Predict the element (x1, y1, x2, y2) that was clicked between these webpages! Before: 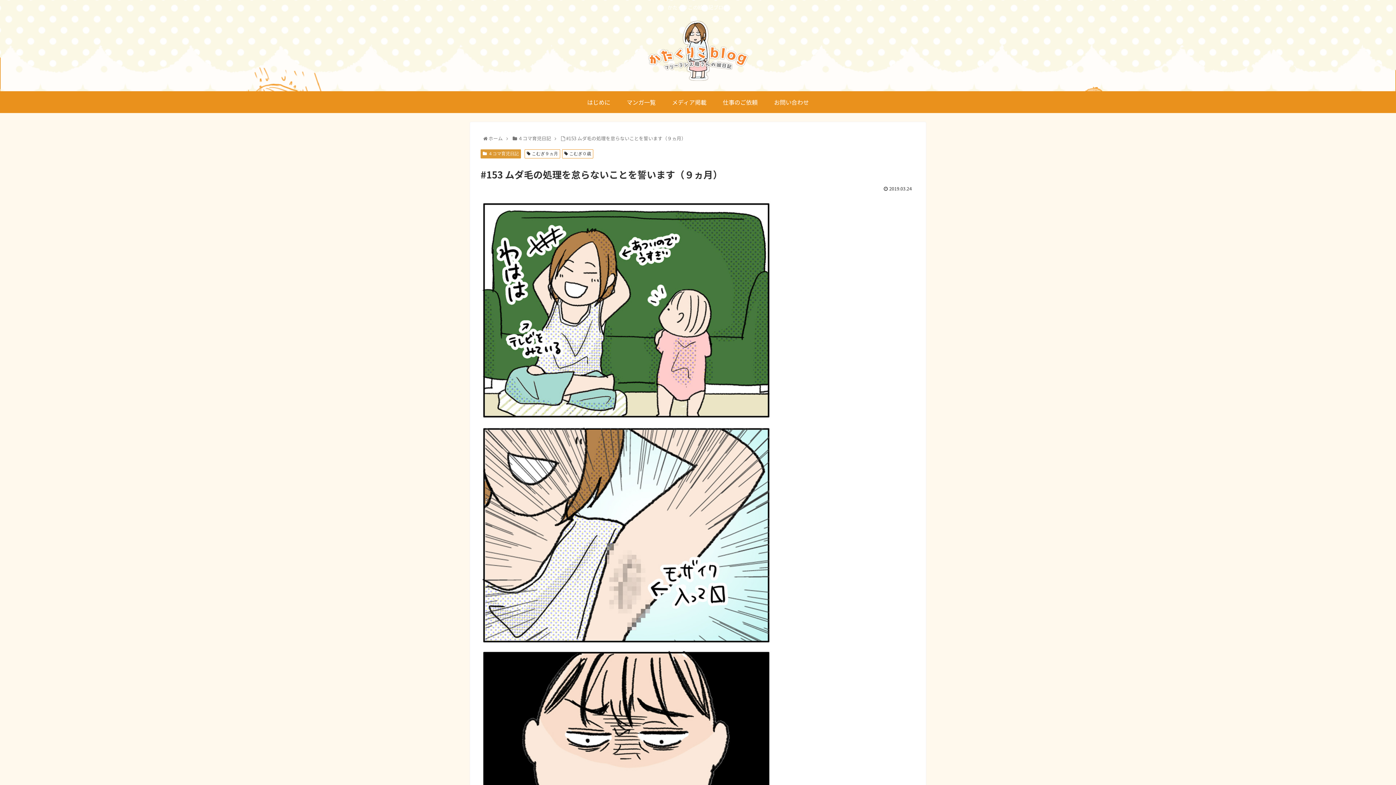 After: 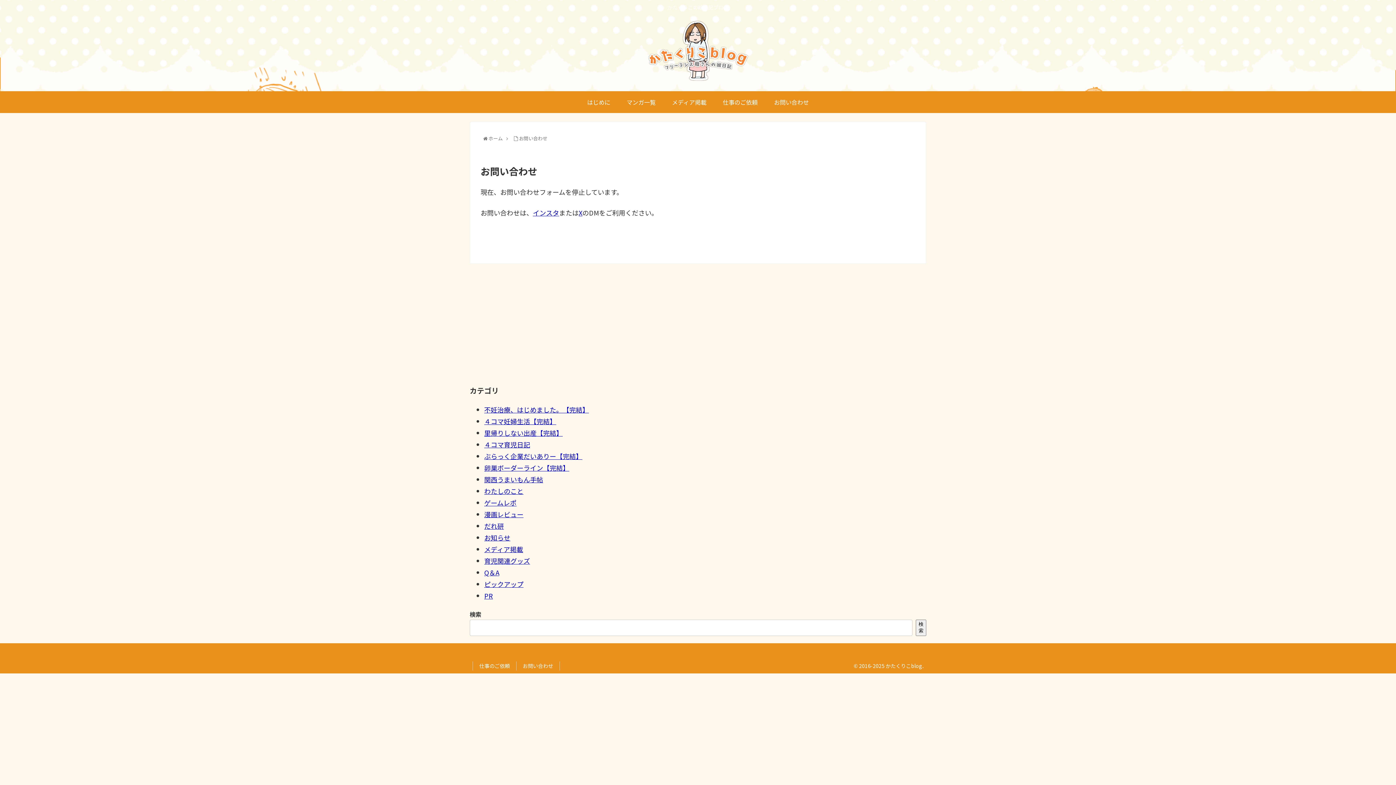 Action: bbox: (766, 91, 817, 113) label: お問い合わせ